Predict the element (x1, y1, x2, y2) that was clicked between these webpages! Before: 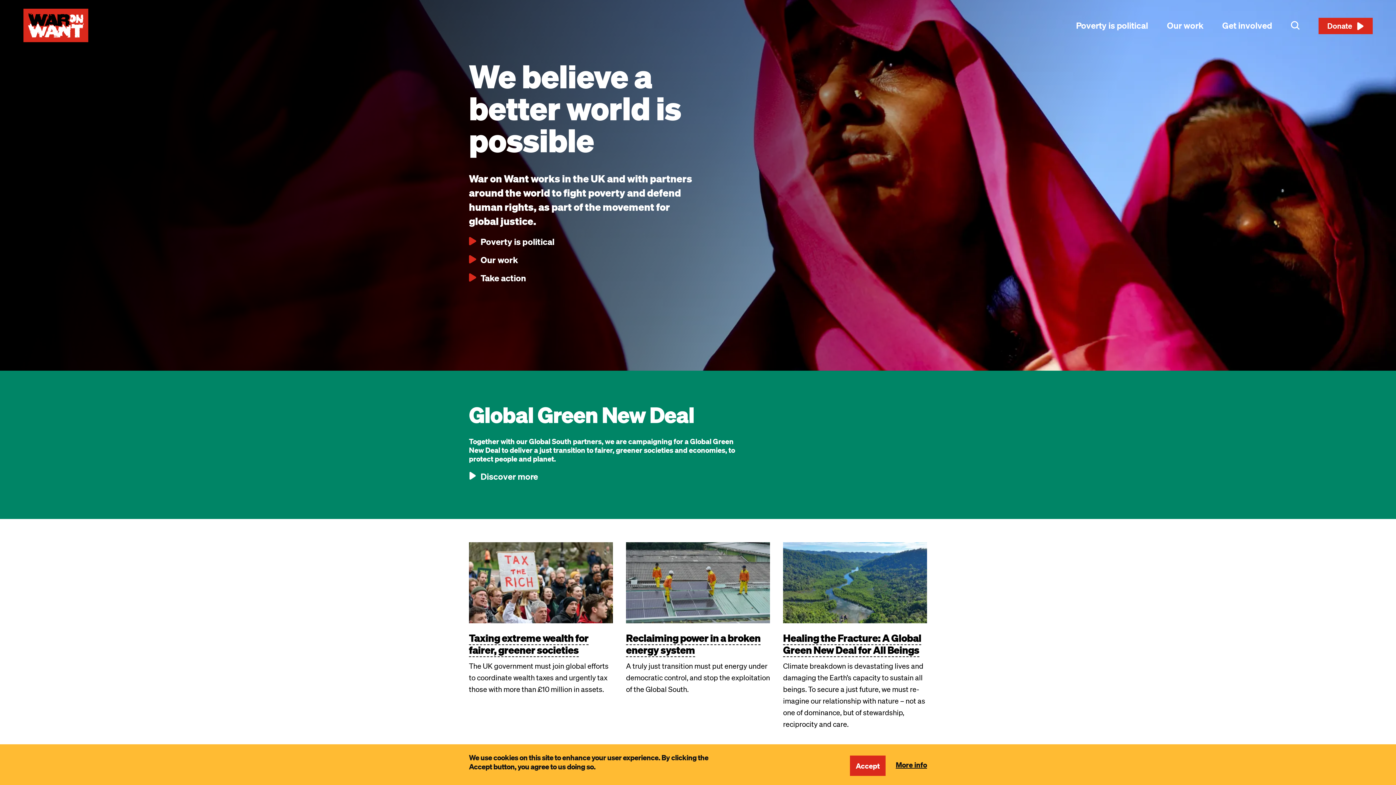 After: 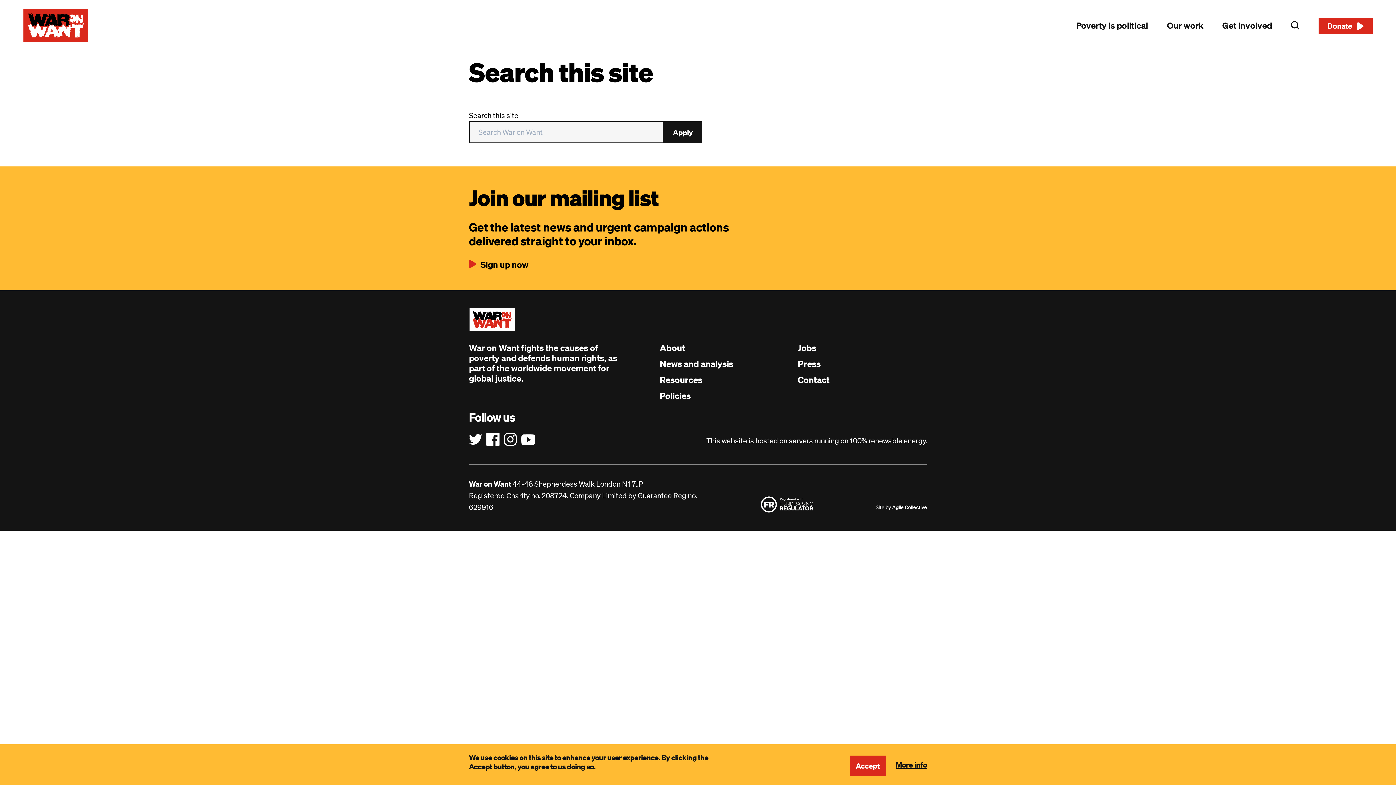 Action: bbox: (1291, 16, 1300, 34) label: Search